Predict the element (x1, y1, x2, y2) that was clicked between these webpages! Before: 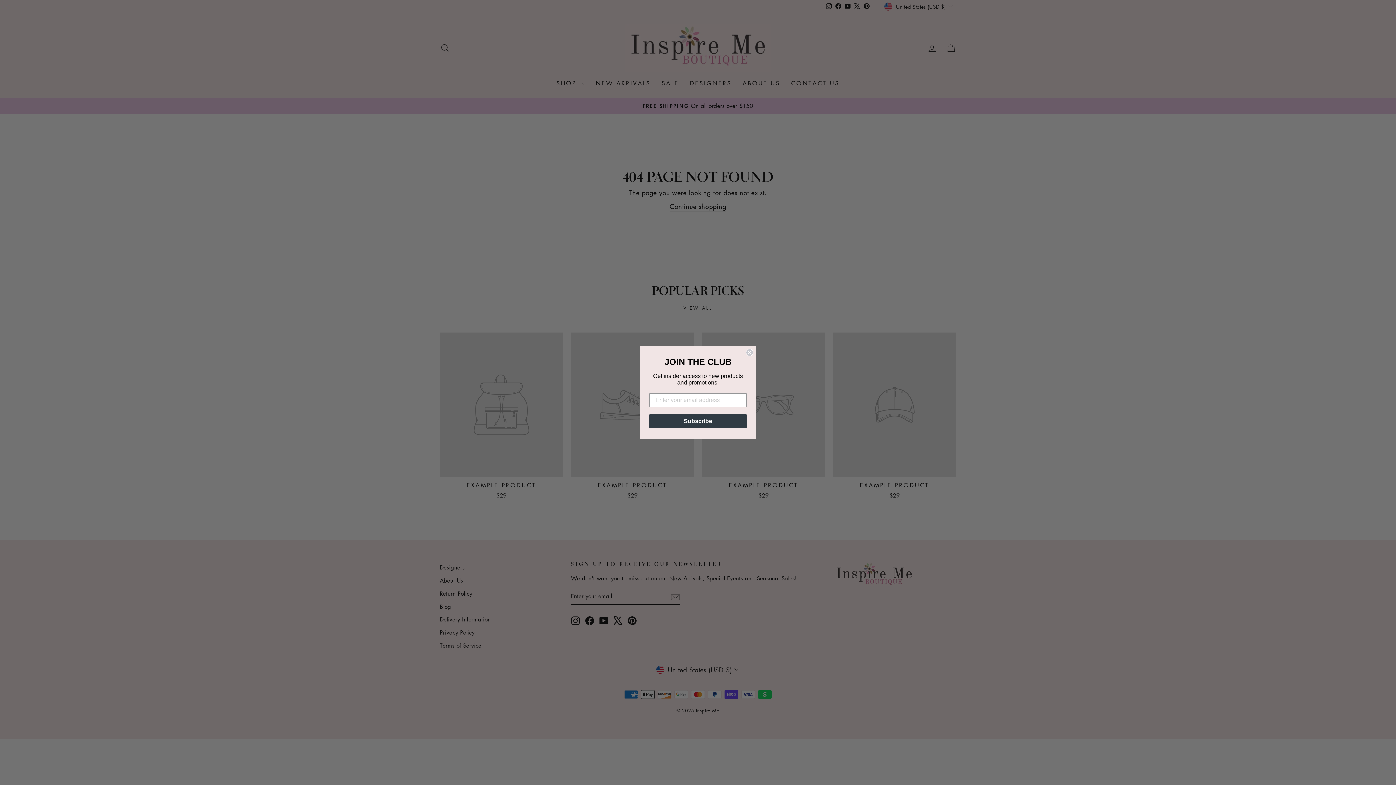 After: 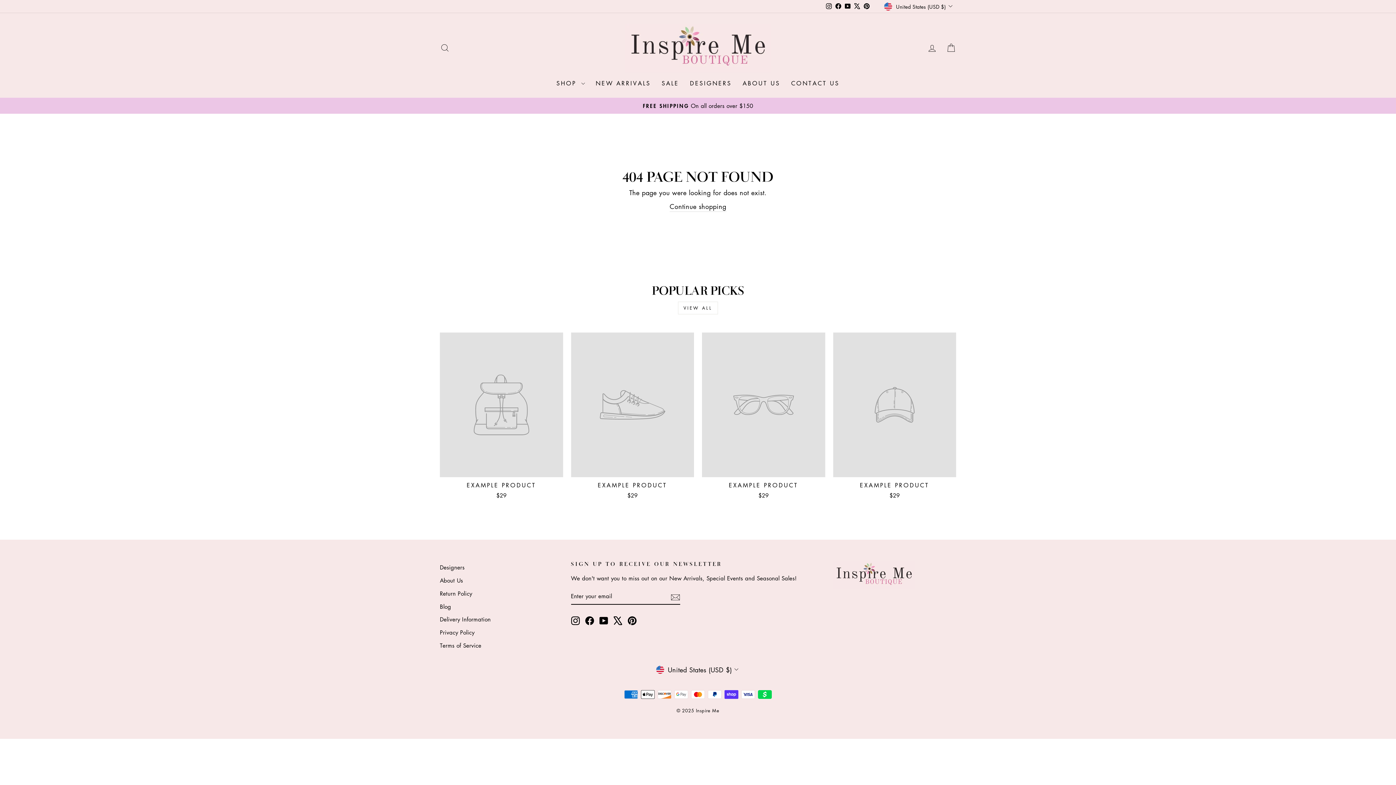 Action: label: Close dialog bbox: (746, 349, 753, 356)